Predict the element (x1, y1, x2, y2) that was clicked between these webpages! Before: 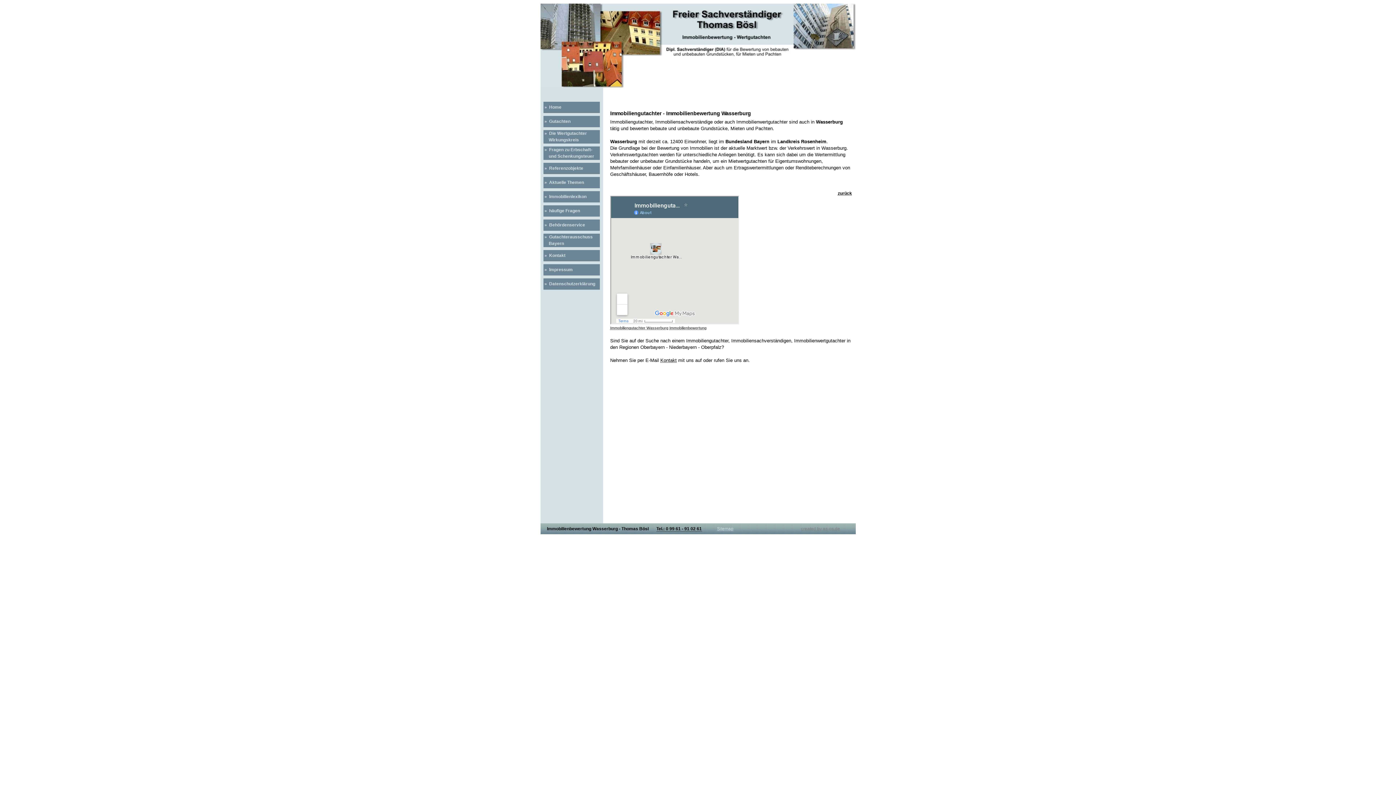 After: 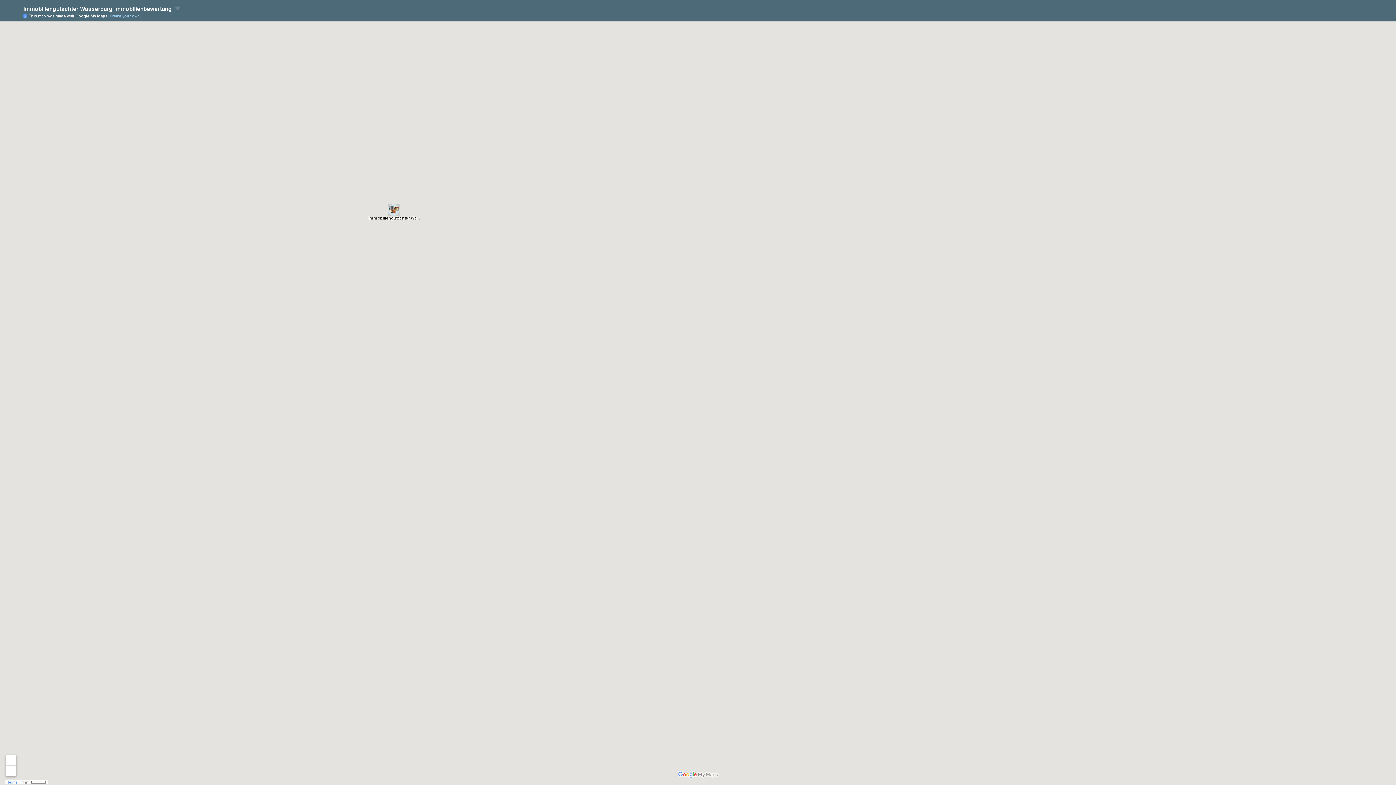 Action: bbox: (610, 325, 706, 330) label: Immobiliengutachter Wasserburg Immobilienbewertung